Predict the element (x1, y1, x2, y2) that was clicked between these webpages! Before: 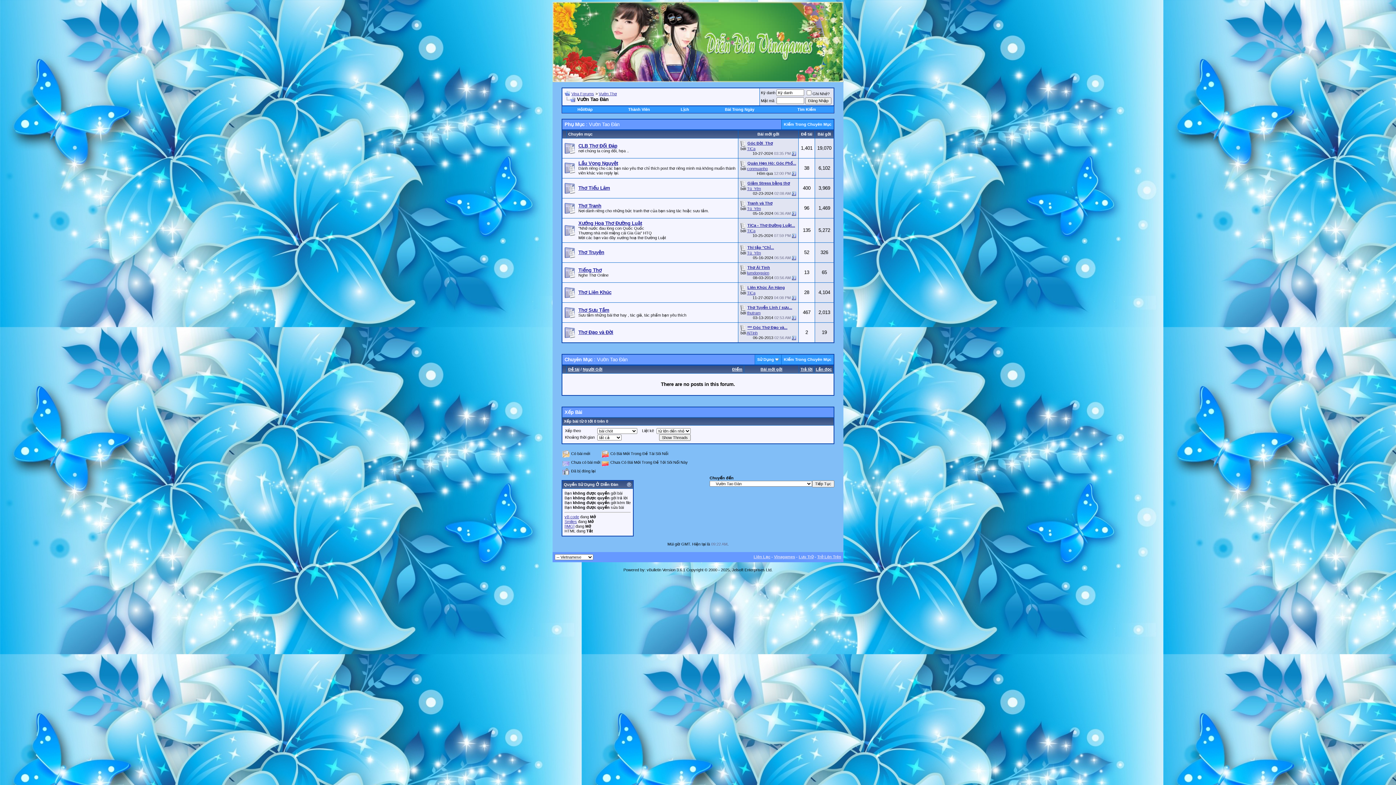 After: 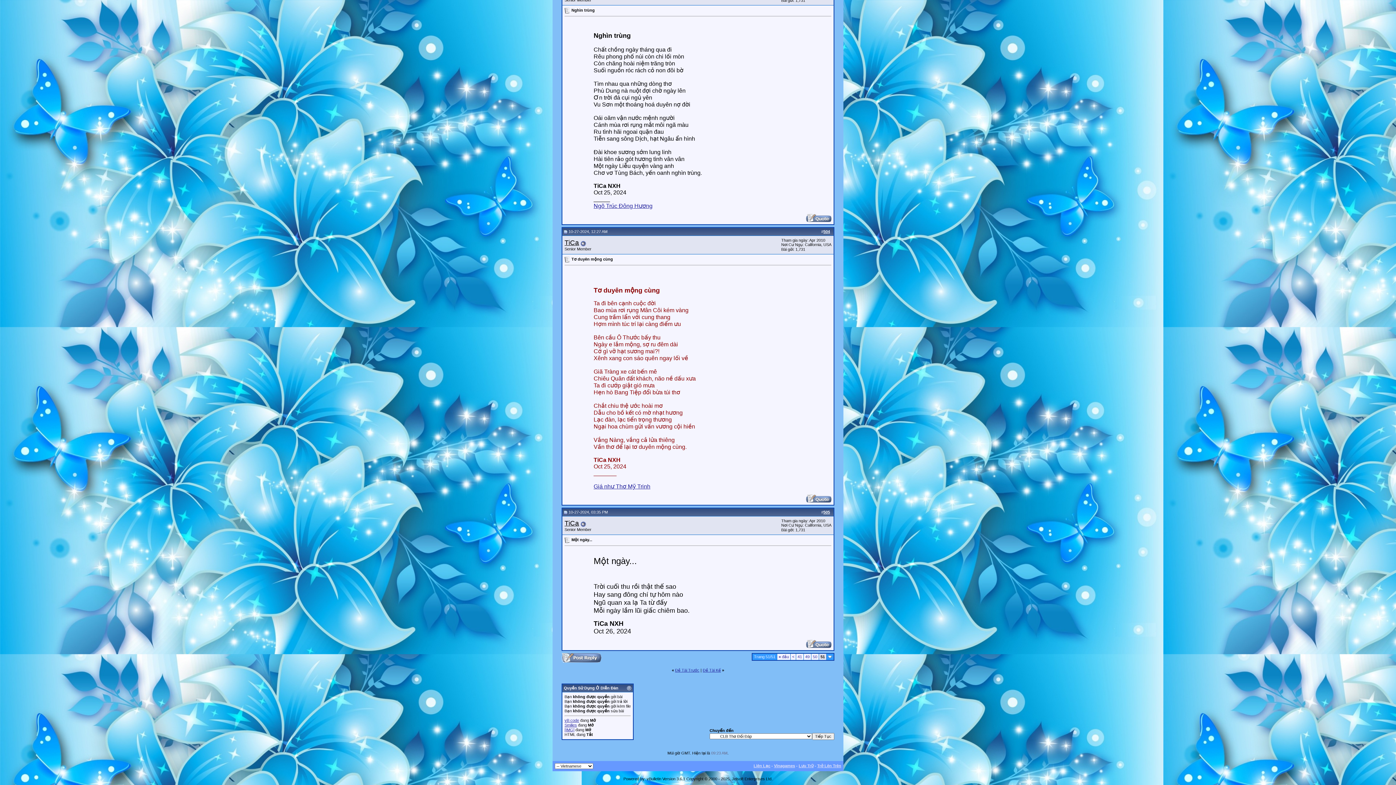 Action: bbox: (792, 151, 796, 155)